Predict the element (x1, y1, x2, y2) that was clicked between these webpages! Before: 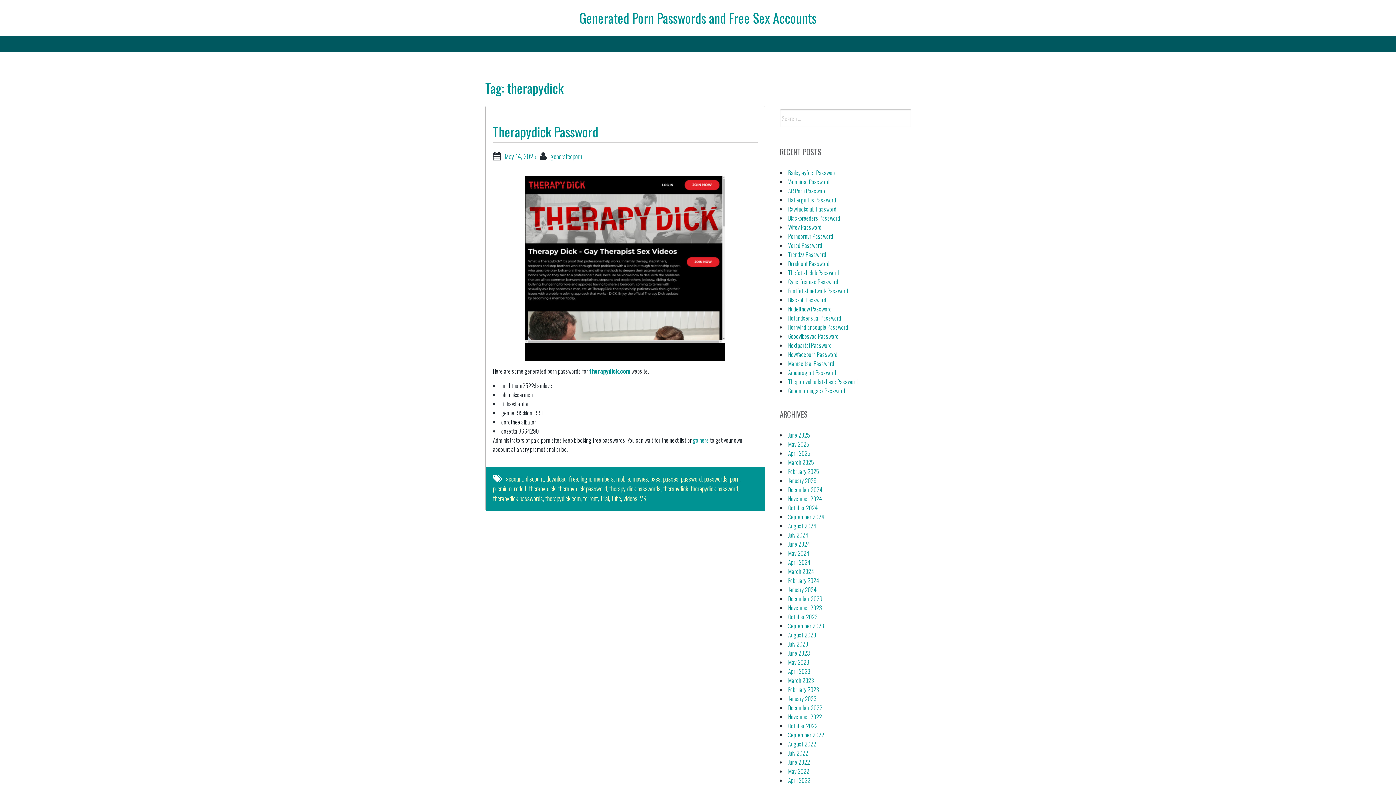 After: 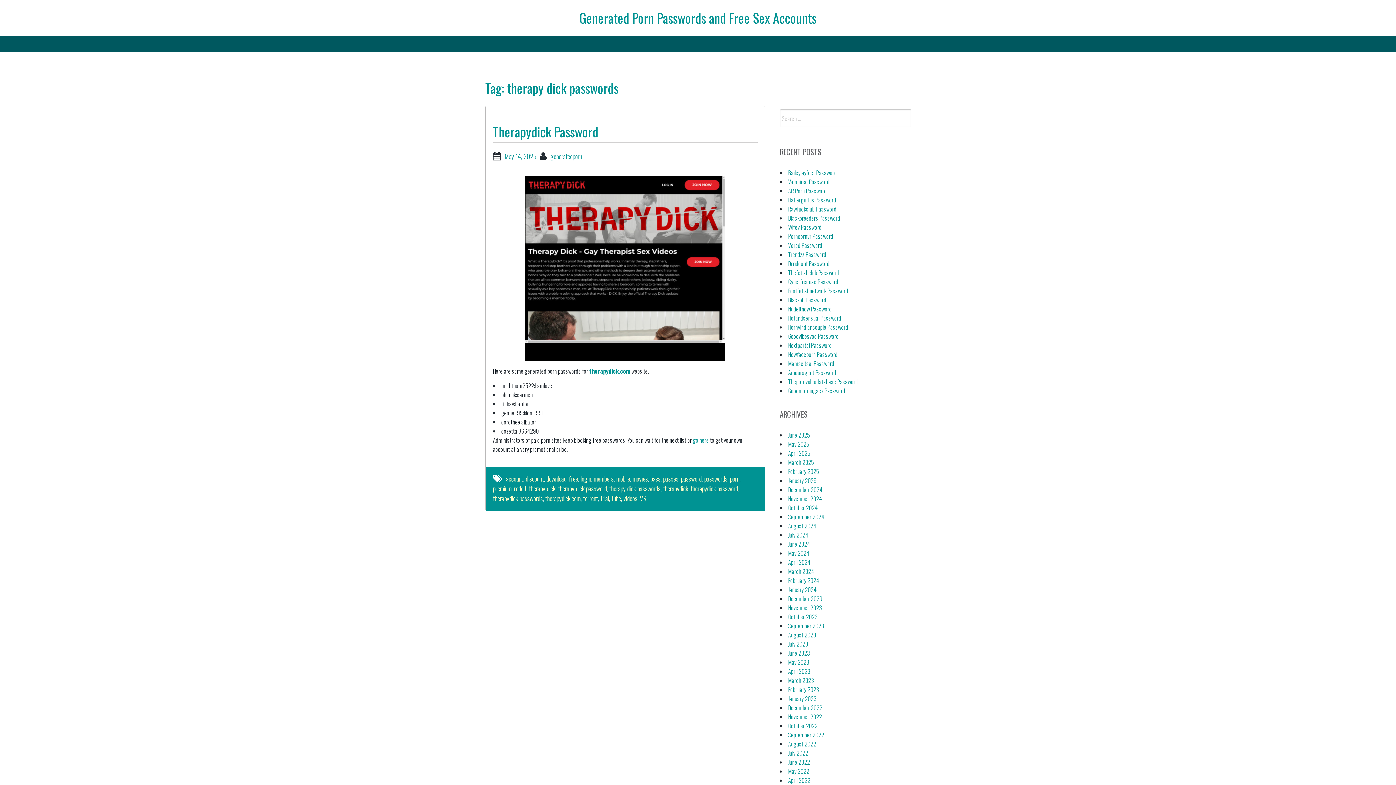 Action: label: therapy dick passwords bbox: (609, 483, 660, 493)